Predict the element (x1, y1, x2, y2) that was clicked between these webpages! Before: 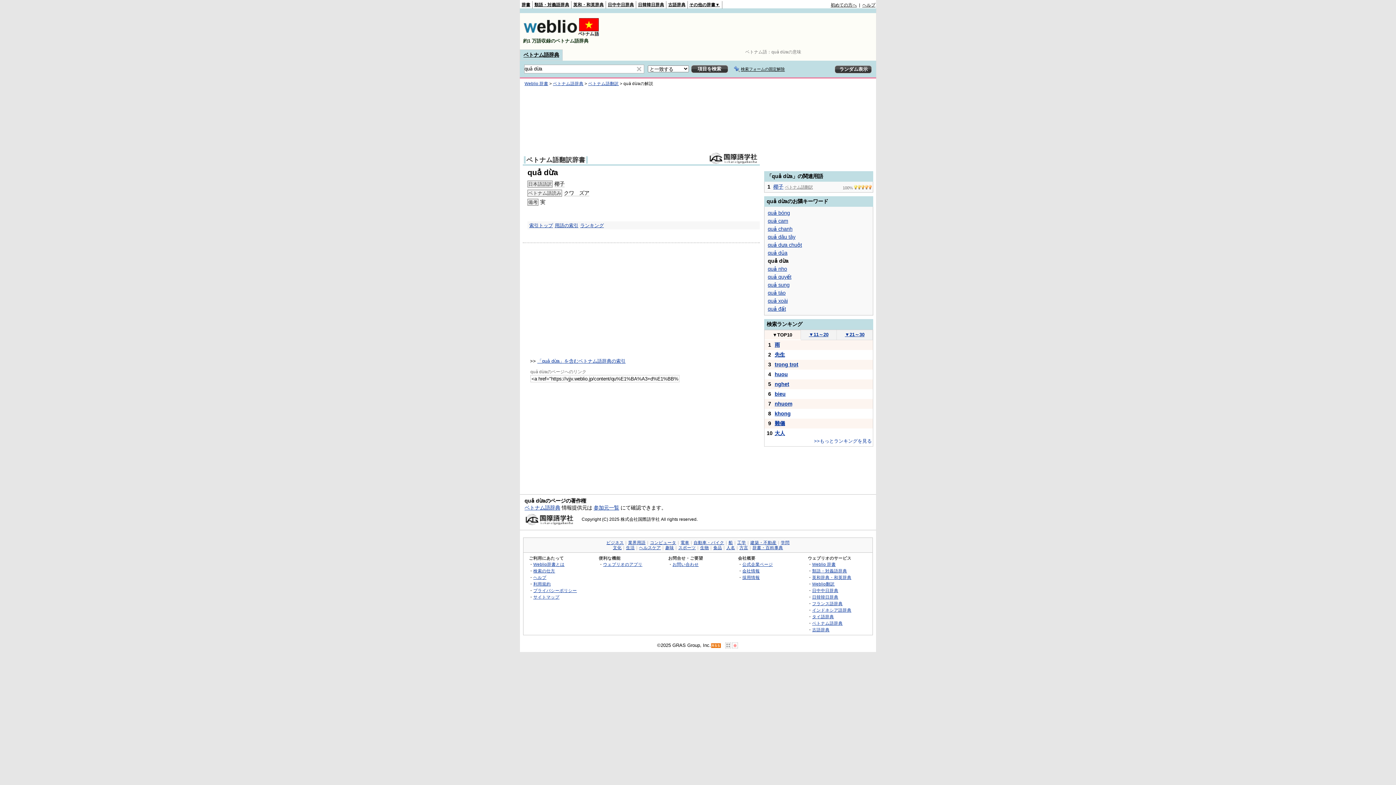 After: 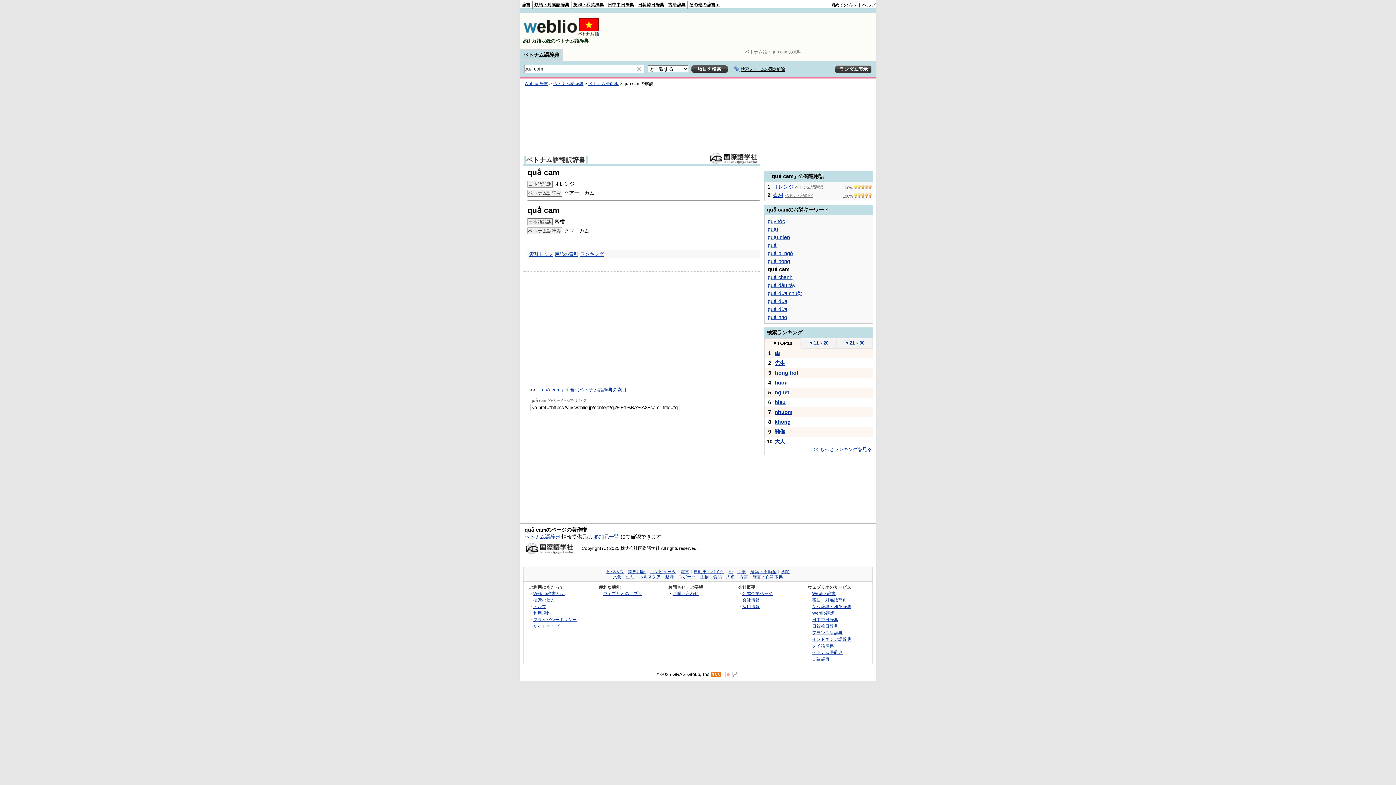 Action: label: quả cam bbox: (768, 218, 788, 224)